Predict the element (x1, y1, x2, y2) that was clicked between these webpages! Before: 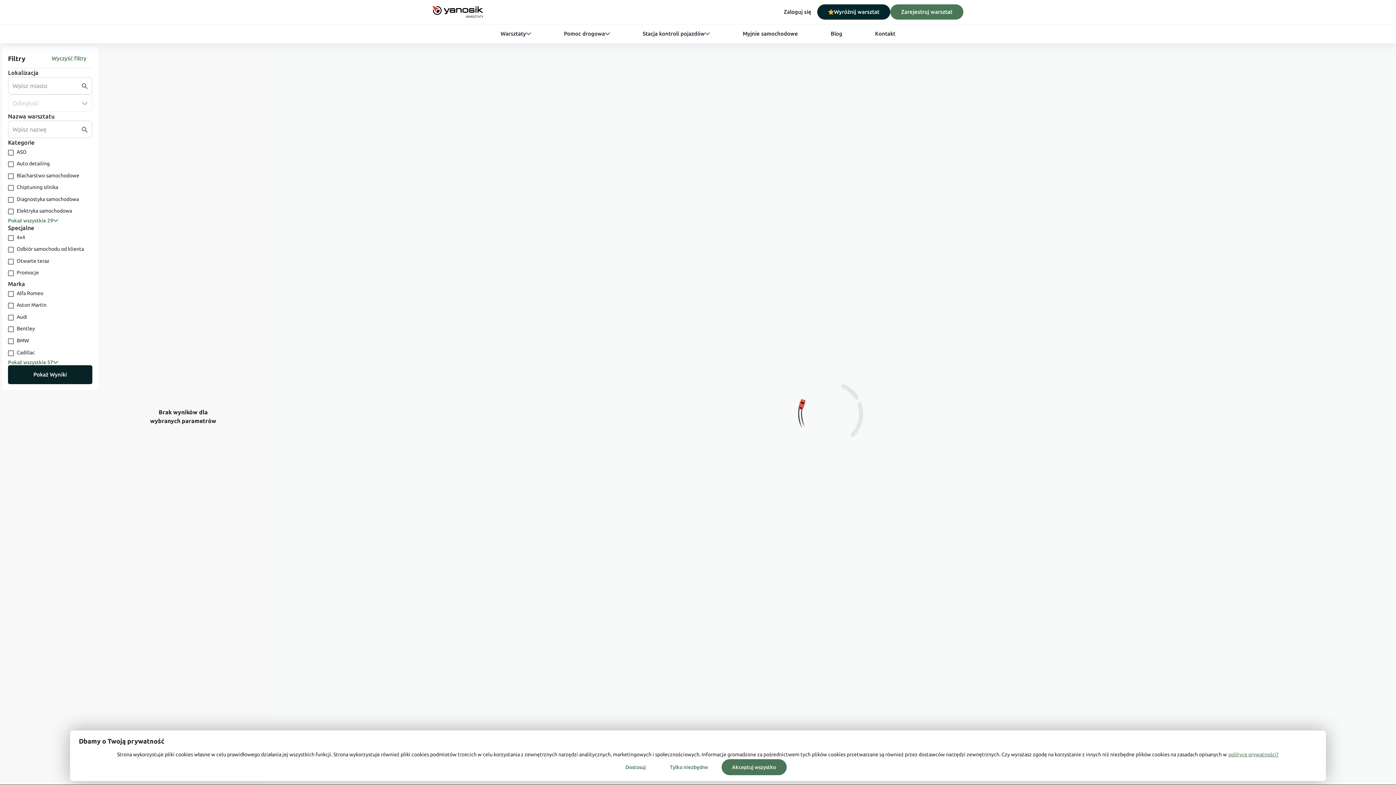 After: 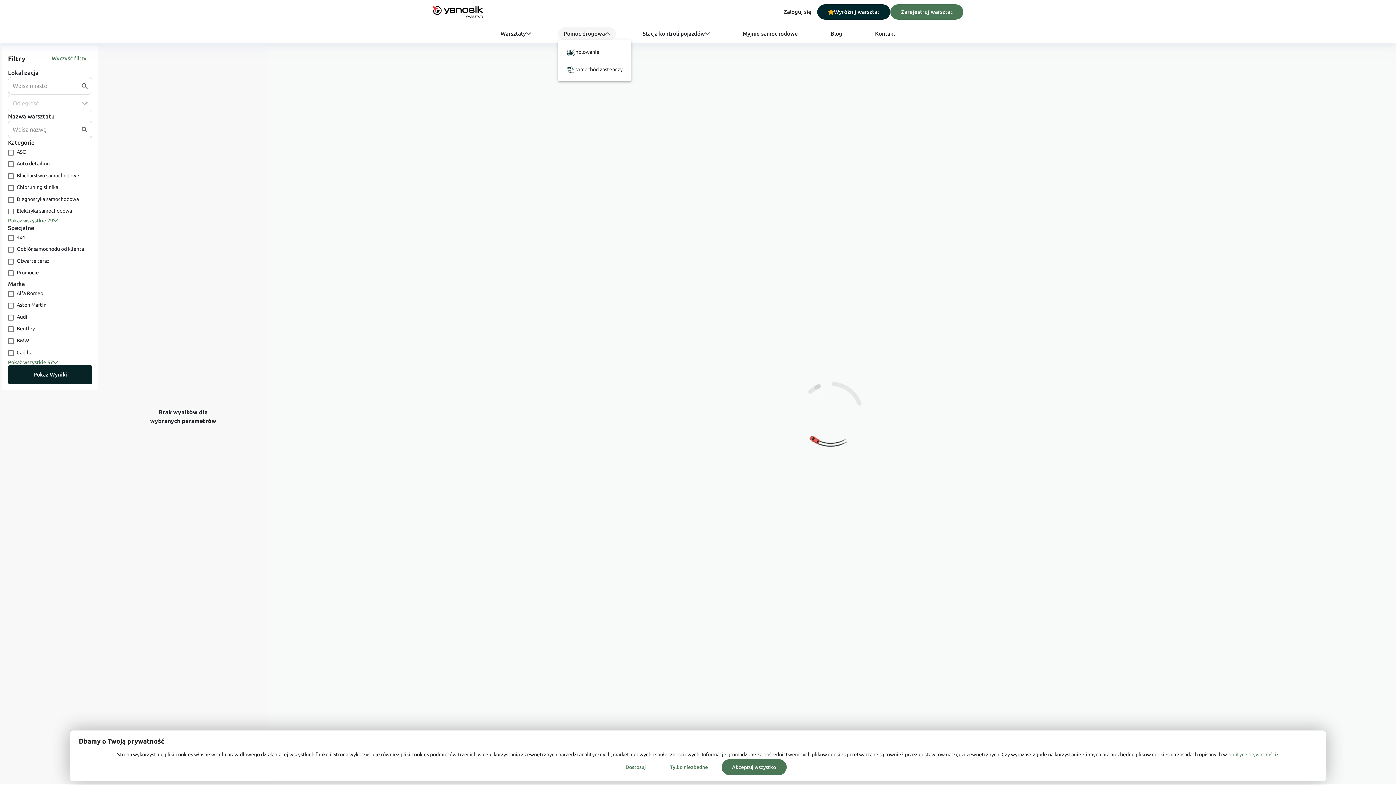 Action: bbox: (558, 27, 616, 40) label: Pomoc drogowa